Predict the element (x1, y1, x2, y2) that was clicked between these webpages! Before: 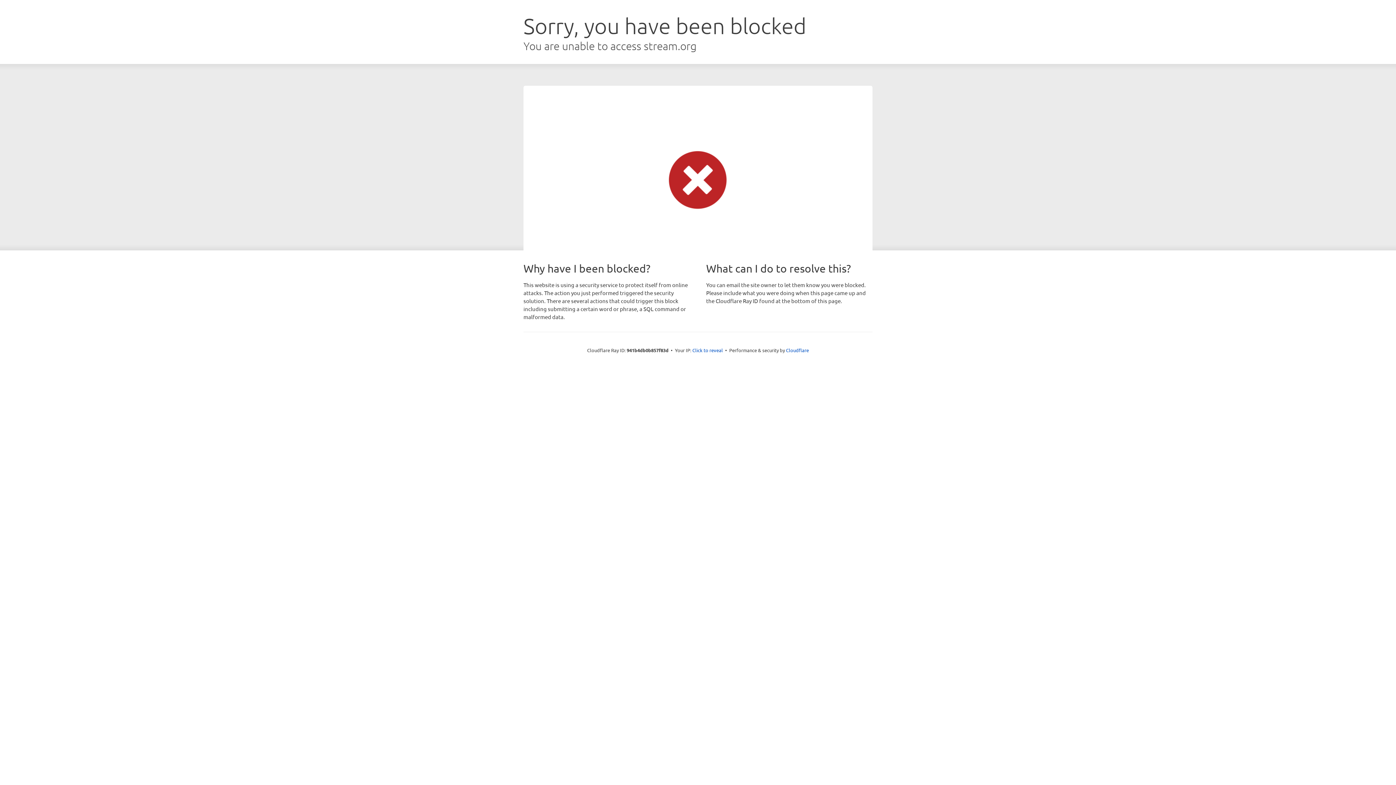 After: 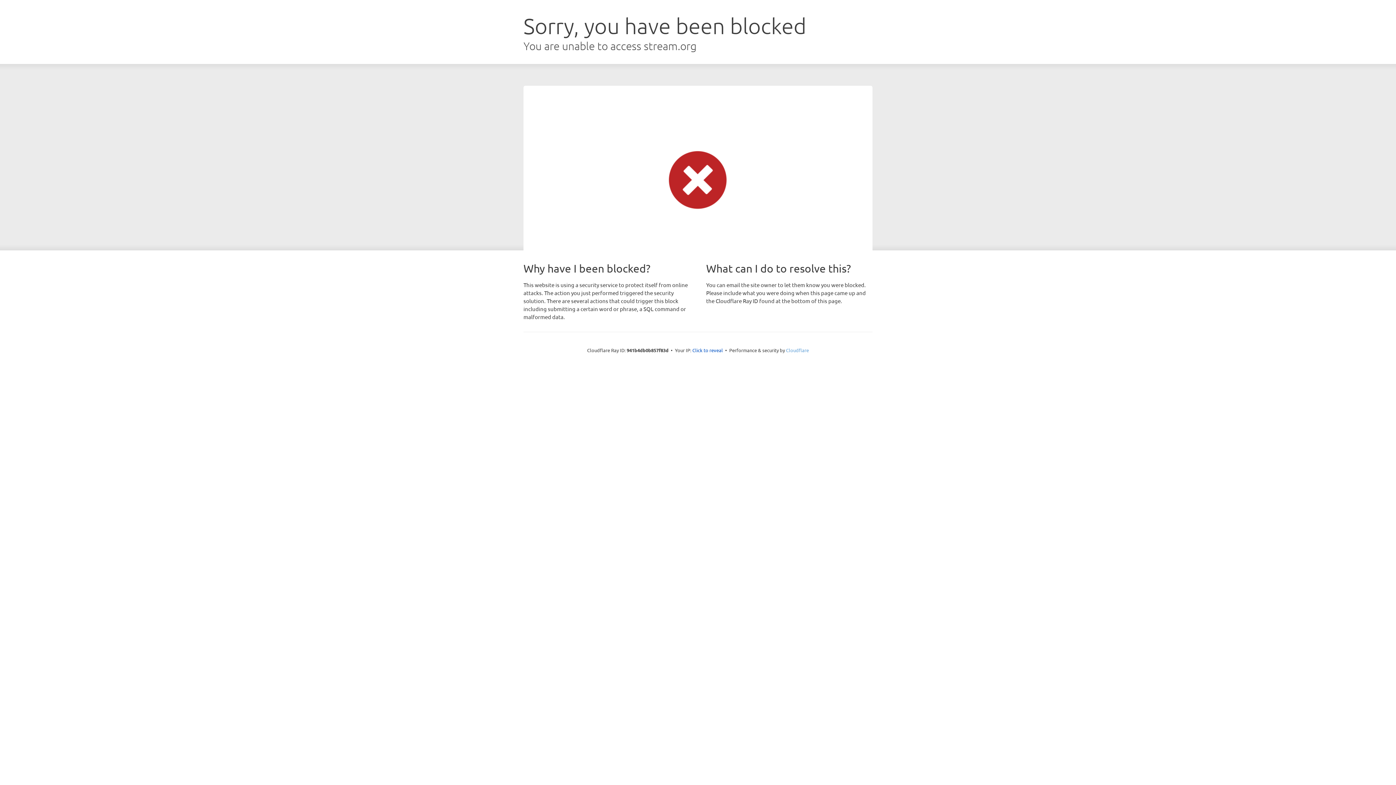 Action: bbox: (786, 347, 809, 353) label: Cloudflare